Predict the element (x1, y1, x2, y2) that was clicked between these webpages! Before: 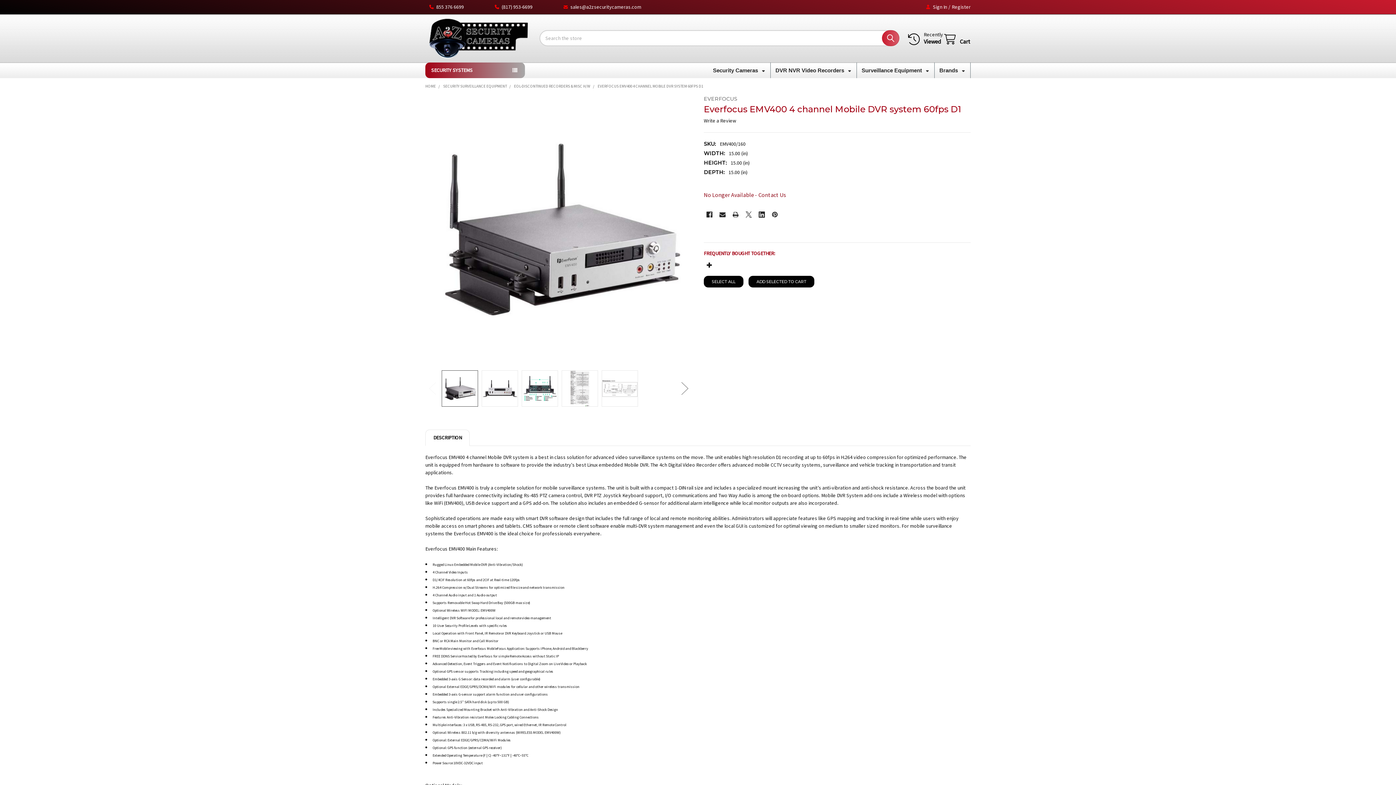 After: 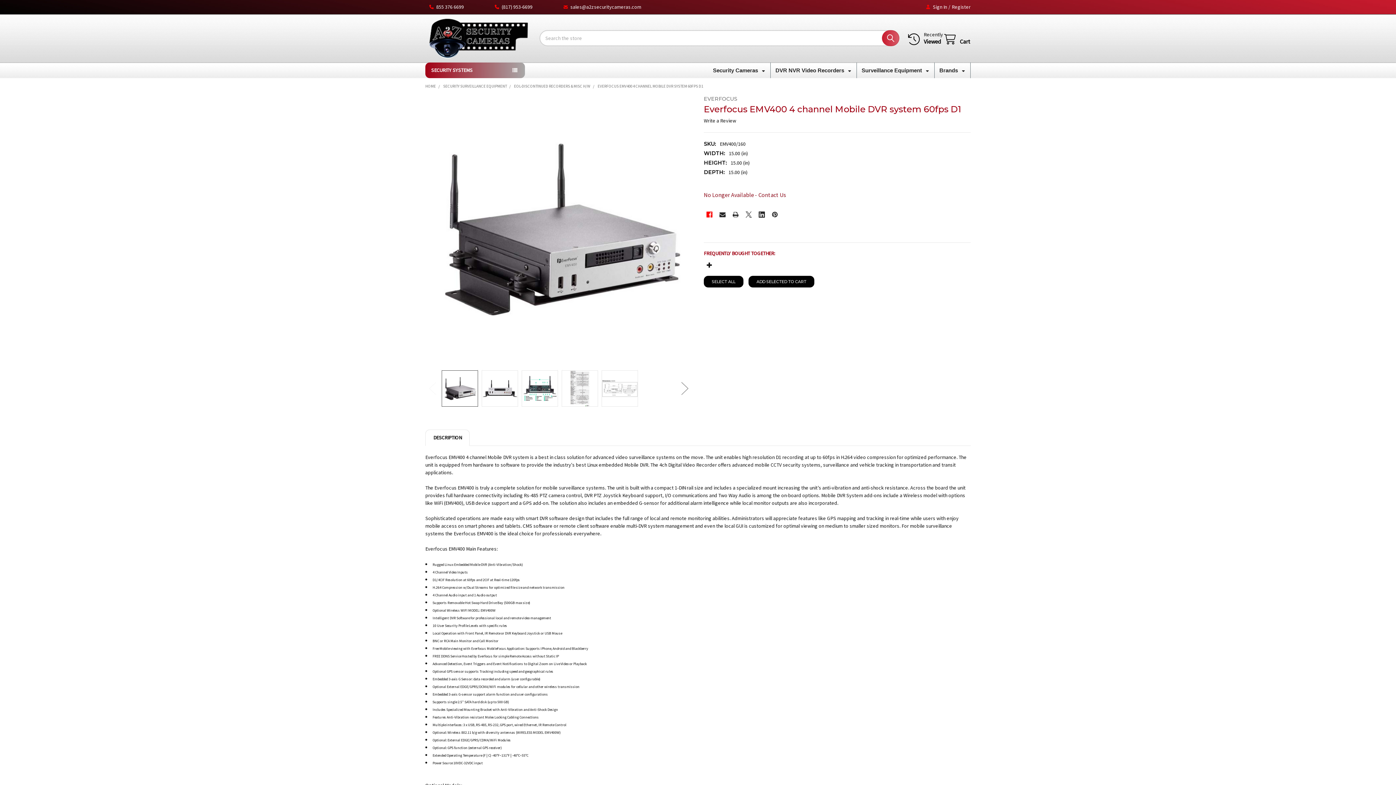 Action: label: Facebook  bbox: (704, 209, 715, 220)